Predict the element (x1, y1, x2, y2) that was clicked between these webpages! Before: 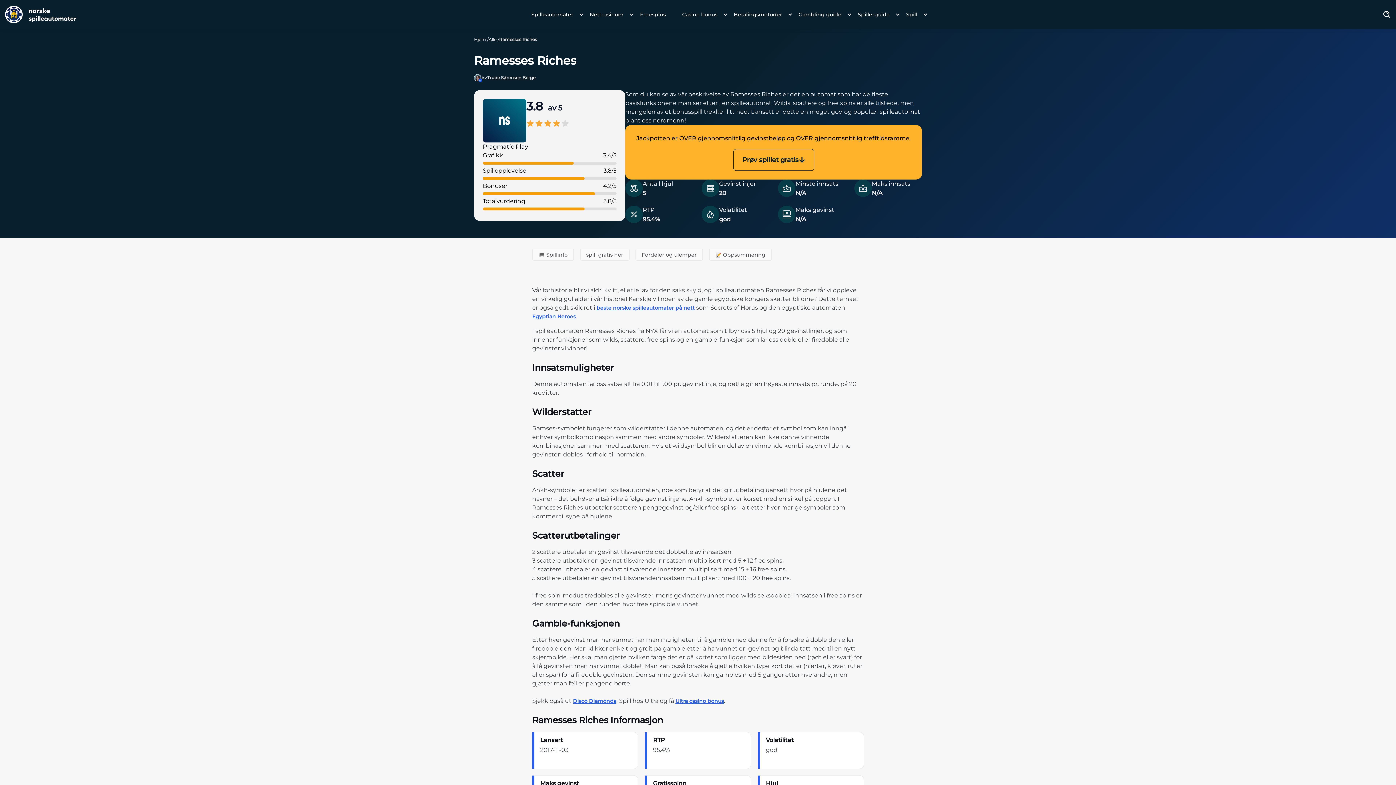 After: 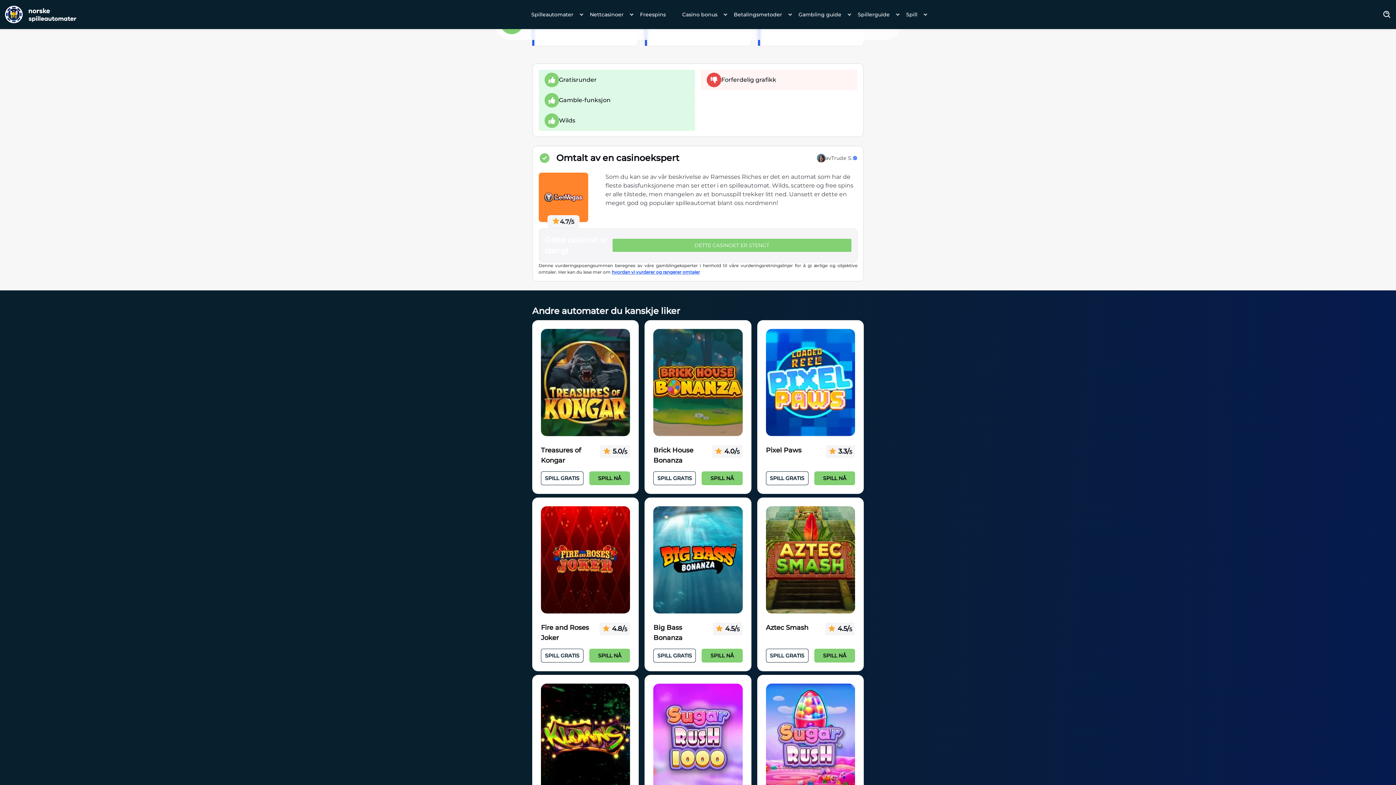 Action: label: Prøv spillet gratis bbox: (733, 149, 814, 170)